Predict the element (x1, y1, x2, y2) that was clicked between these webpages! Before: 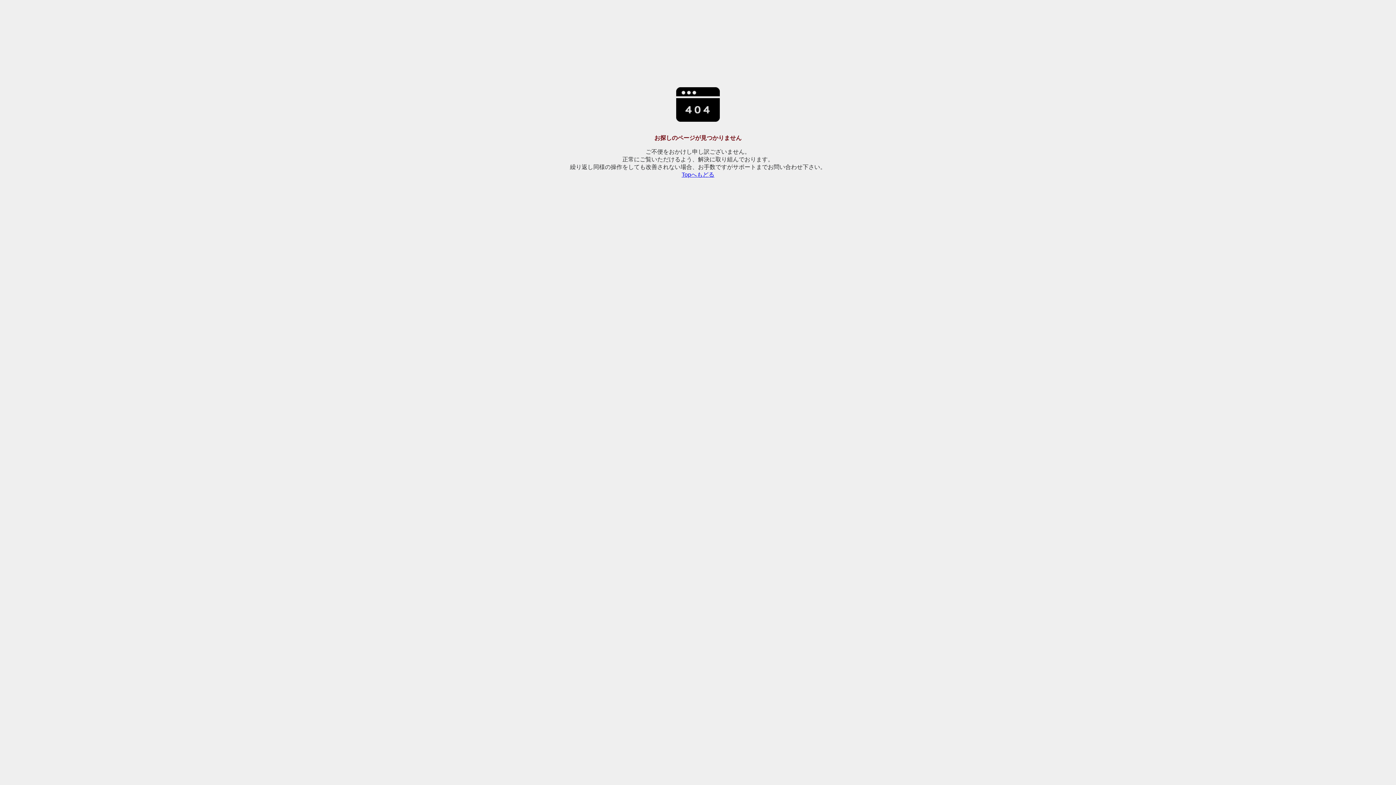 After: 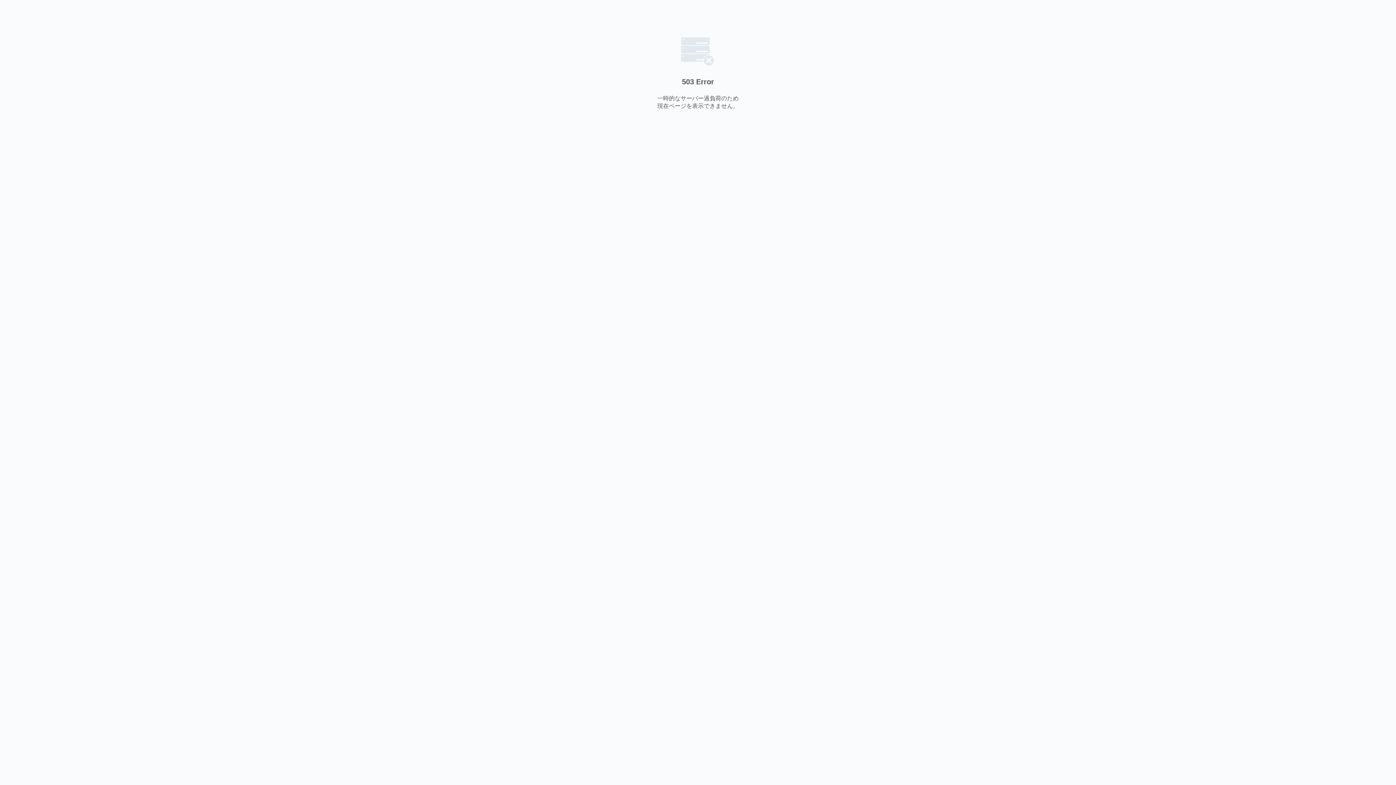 Action: label: Topへもどる bbox: (681, 171, 714, 177)